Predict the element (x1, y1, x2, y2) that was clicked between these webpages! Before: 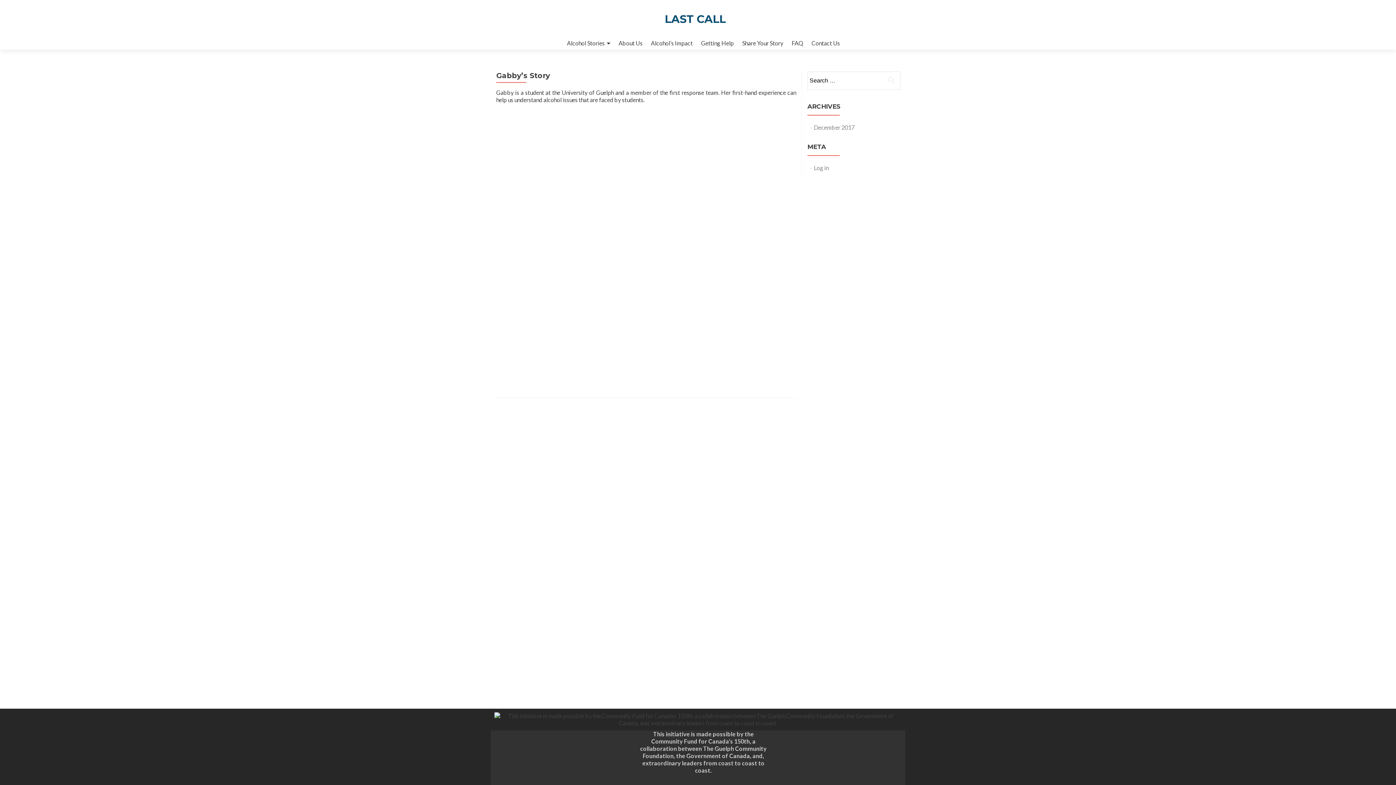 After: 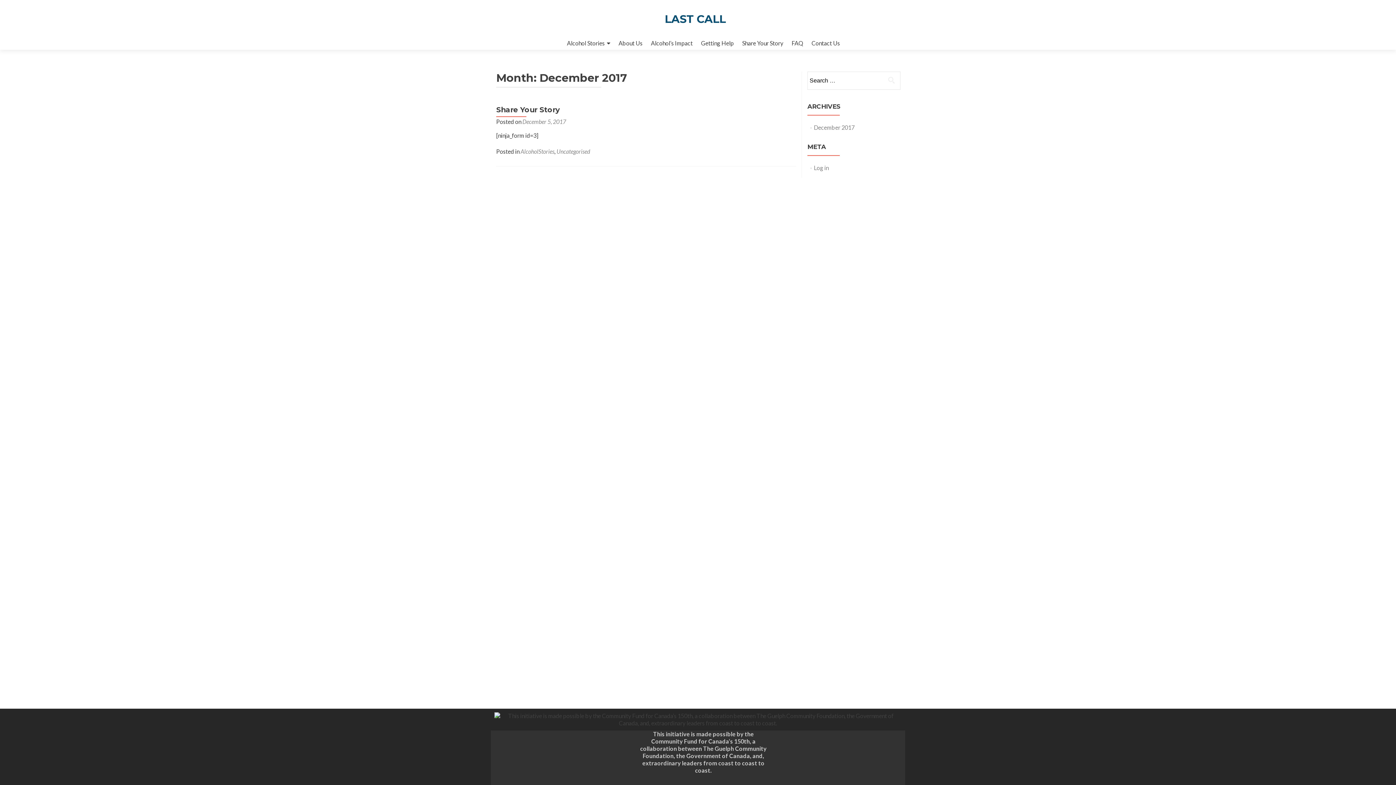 Action: label: December 2017 bbox: (814, 124, 854, 130)